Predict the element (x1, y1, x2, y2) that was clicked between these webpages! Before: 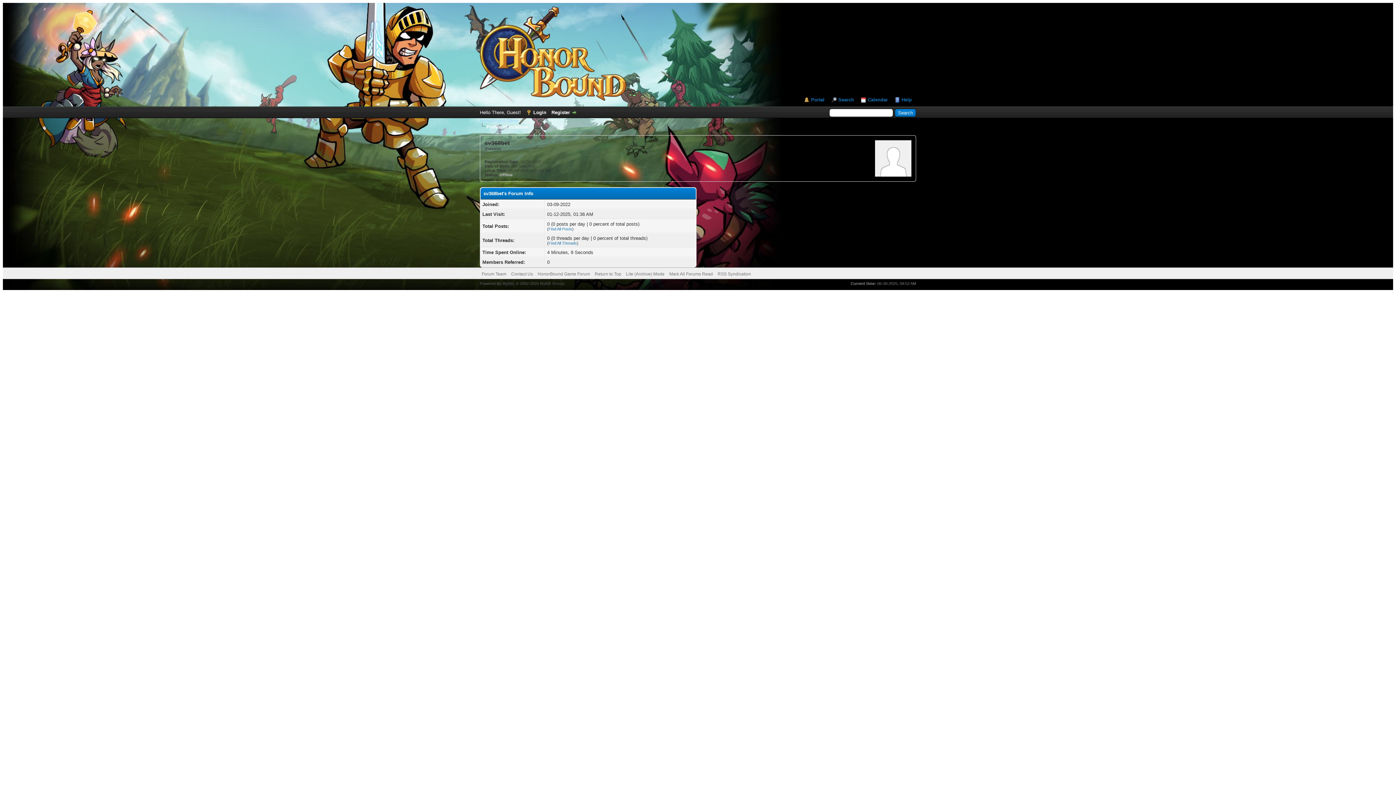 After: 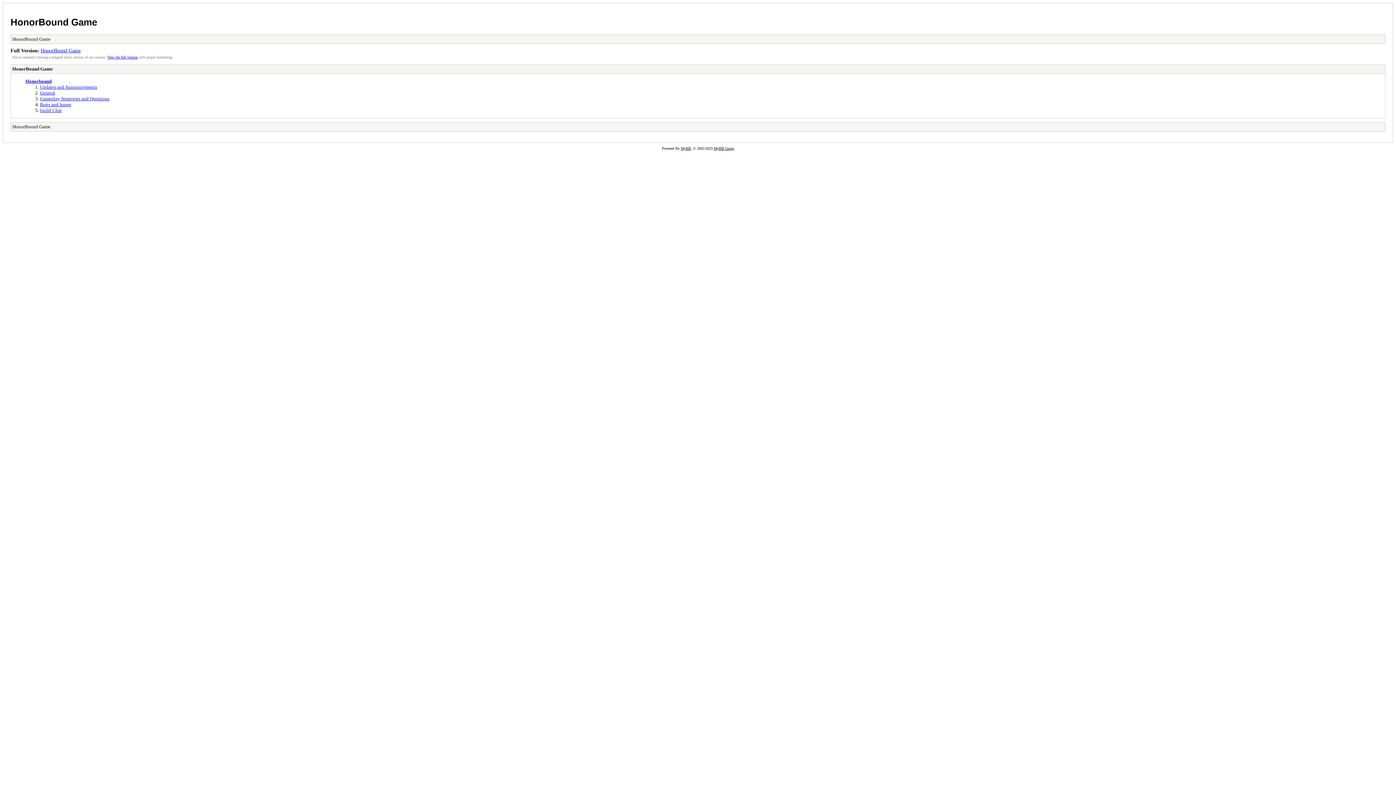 Action: bbox: (626, 271, 664, 276) label: Lite (Archive) Mode